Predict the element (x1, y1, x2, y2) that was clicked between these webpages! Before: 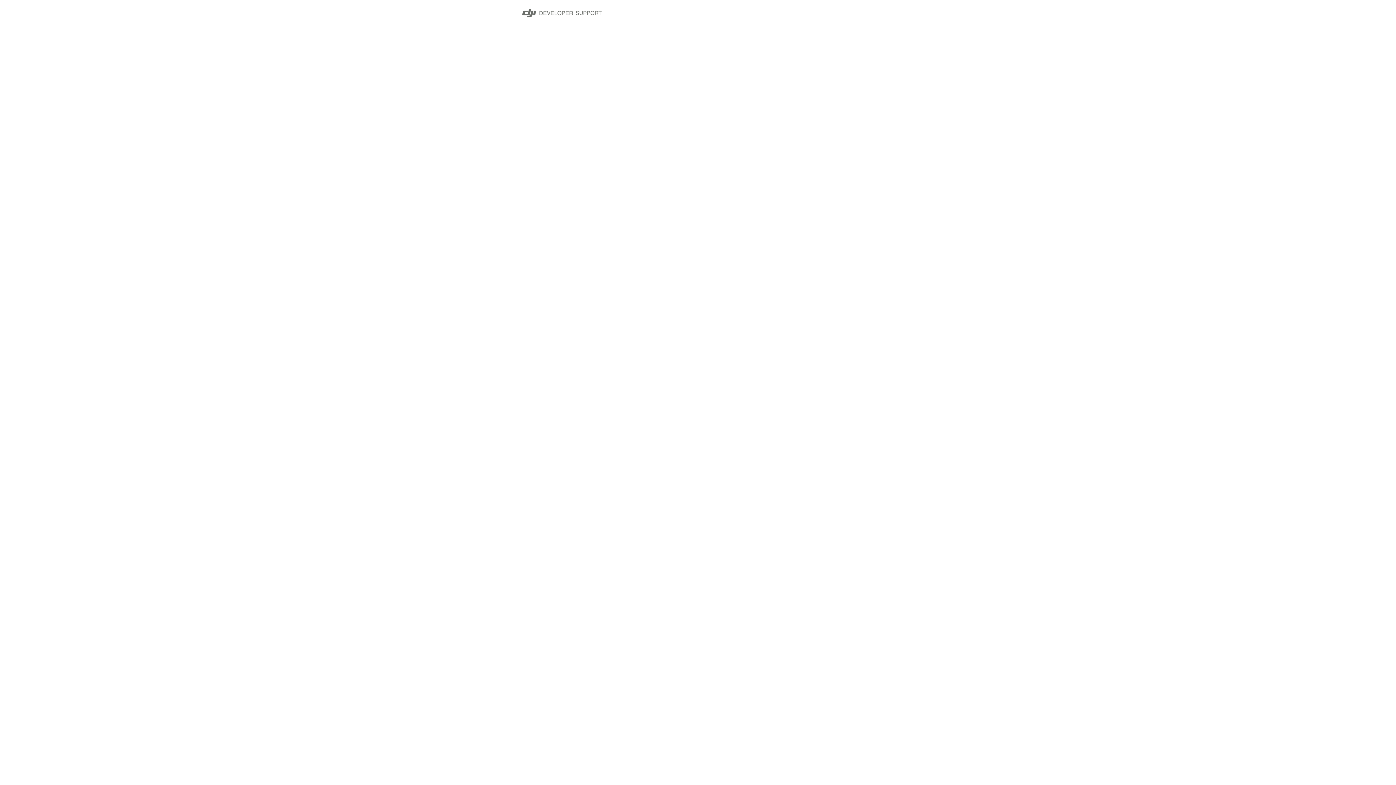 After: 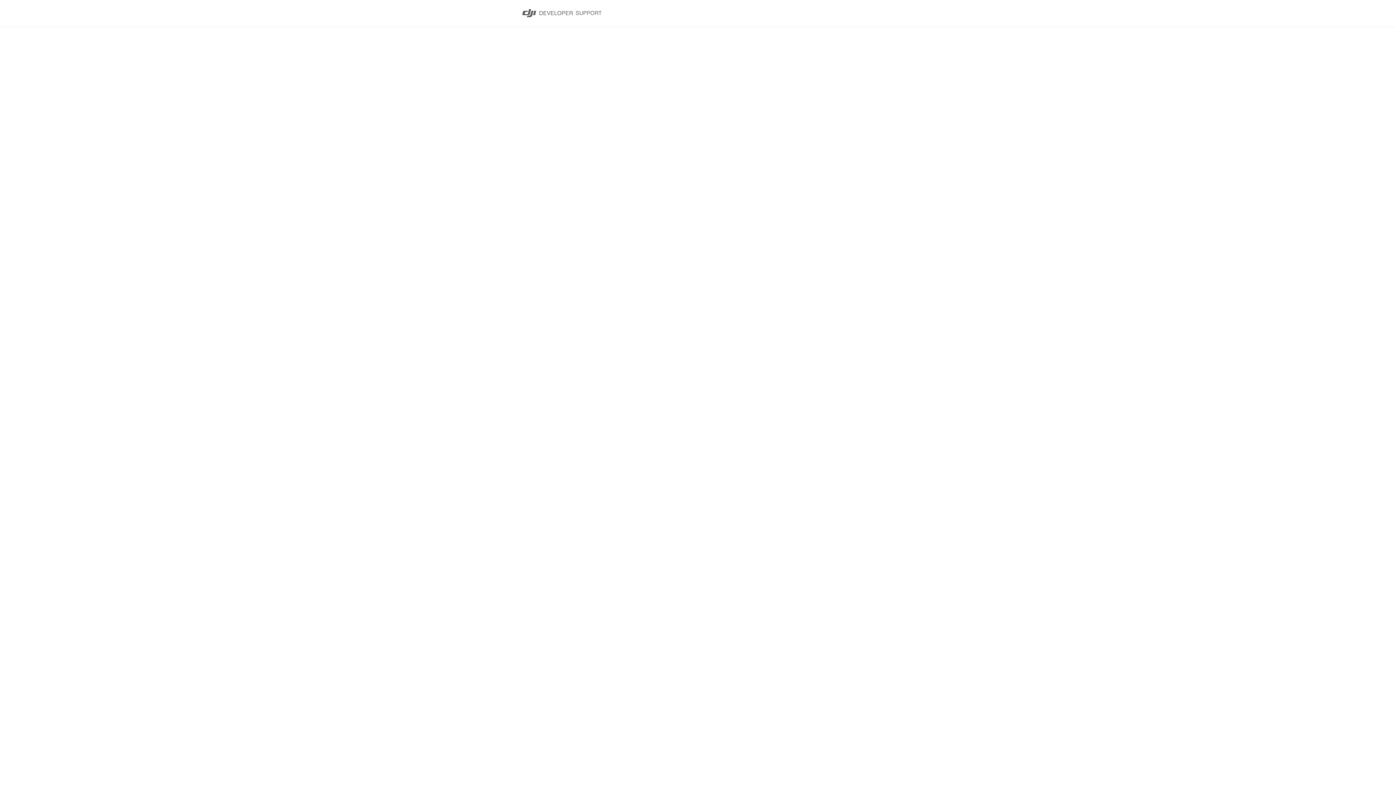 Action: bbox: (518, 13, 605, 19)